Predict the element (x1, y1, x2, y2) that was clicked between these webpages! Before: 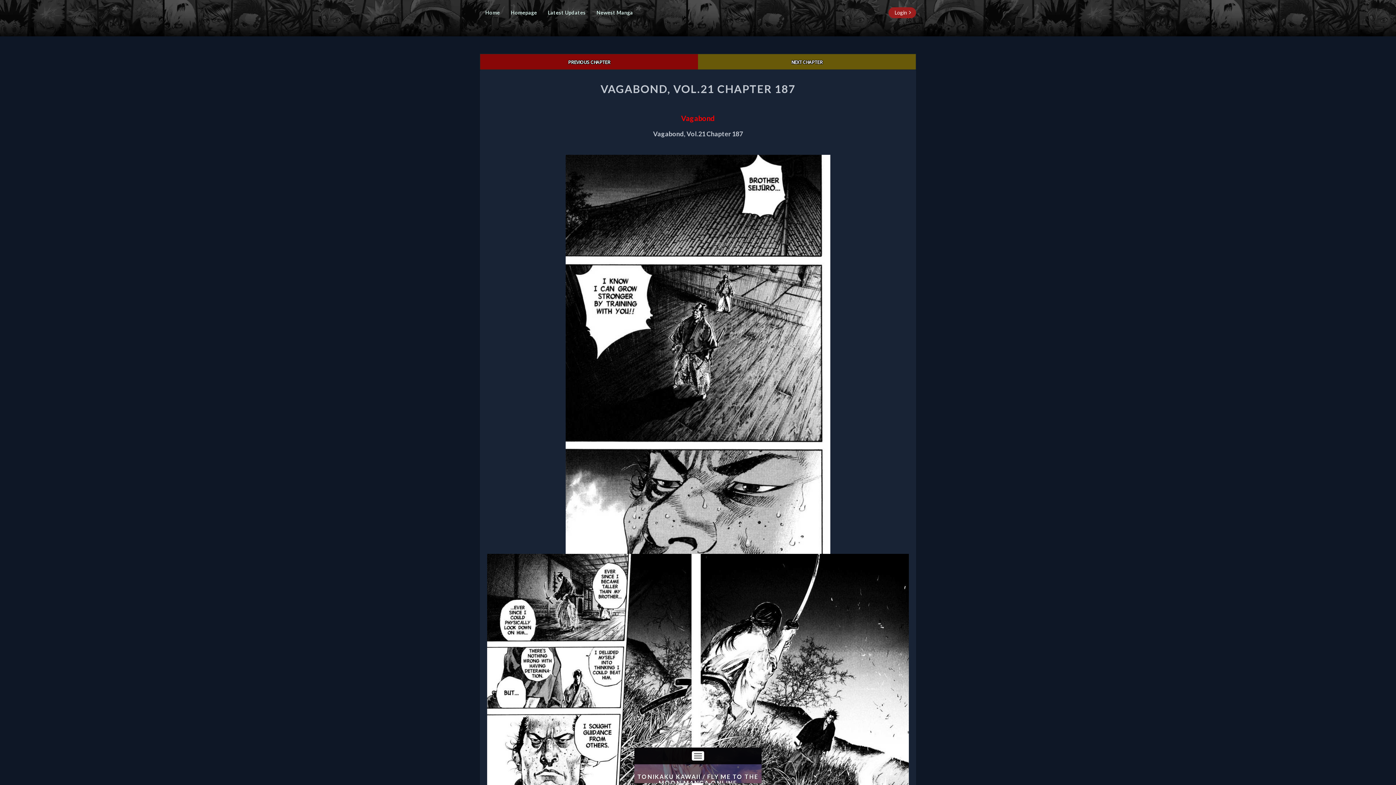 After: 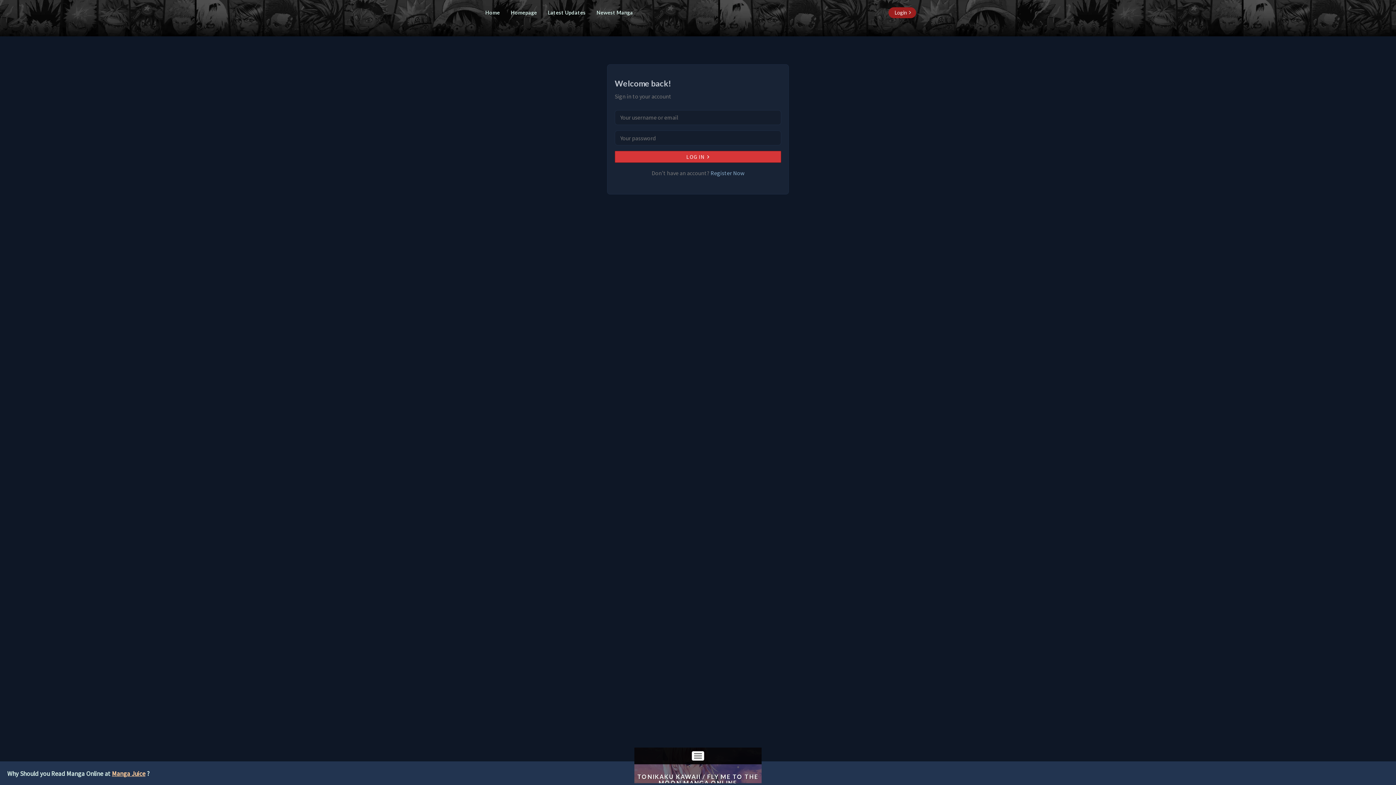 Action: bbox: (888, 7, 916, 18) label: login button